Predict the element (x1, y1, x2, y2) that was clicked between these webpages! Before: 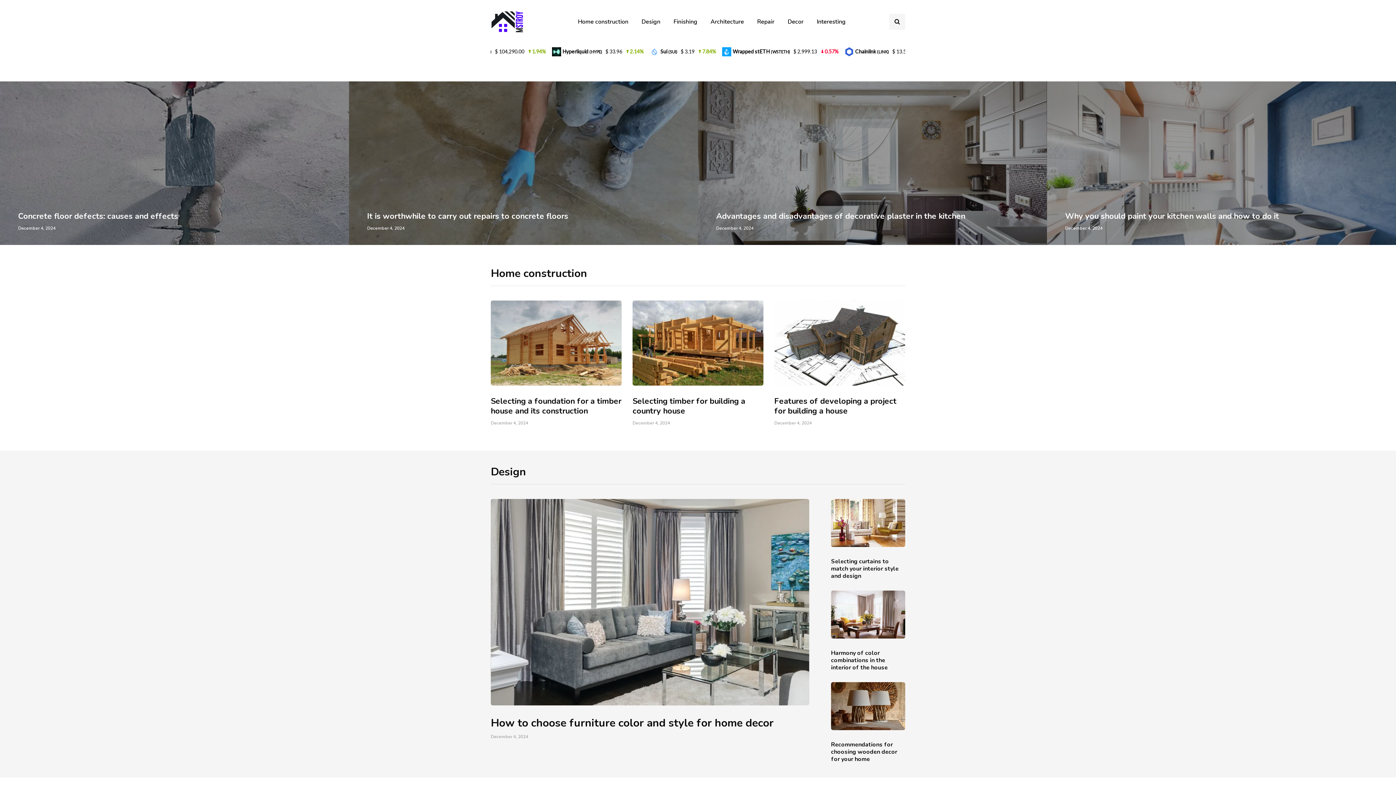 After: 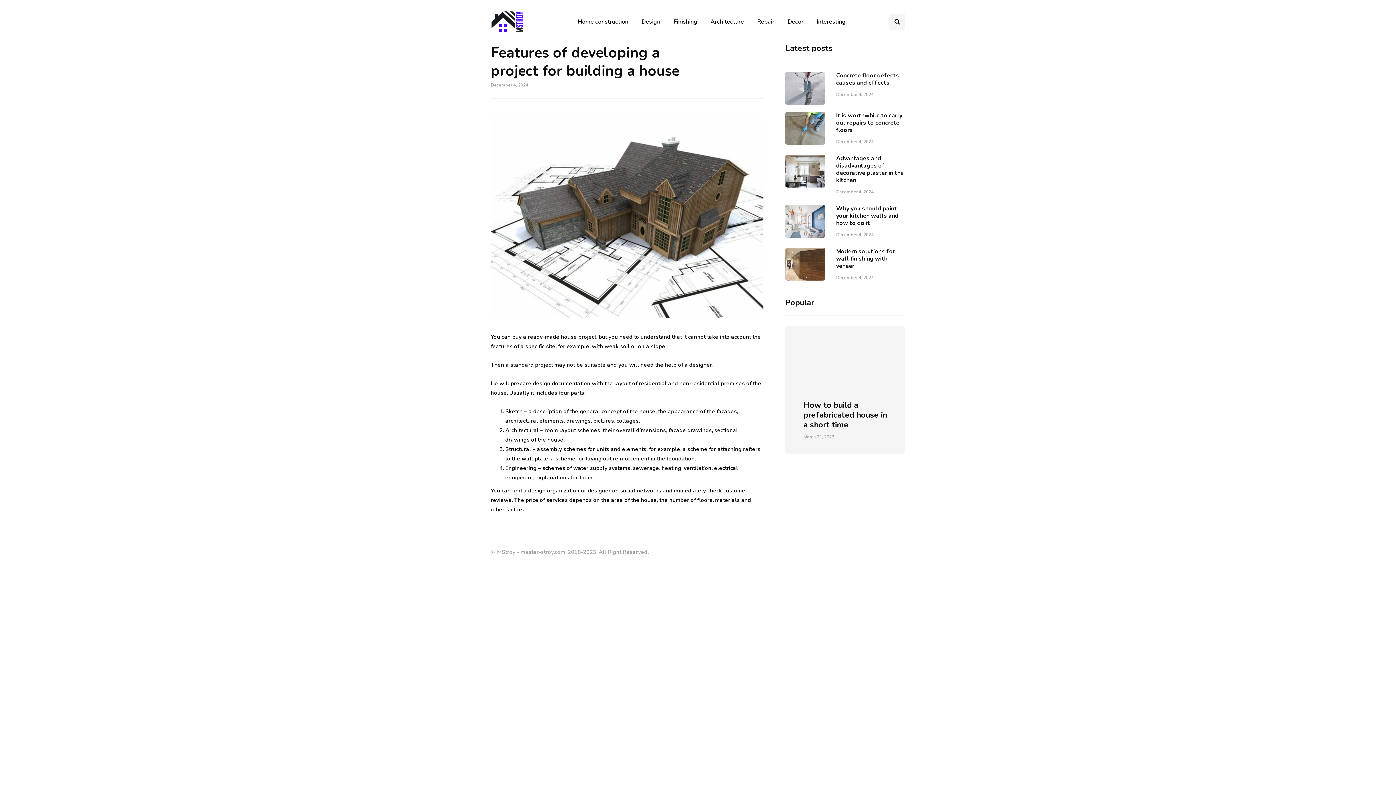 Action: label: Features of developing a project for building a house bbox: (774, 395, 896, 416)